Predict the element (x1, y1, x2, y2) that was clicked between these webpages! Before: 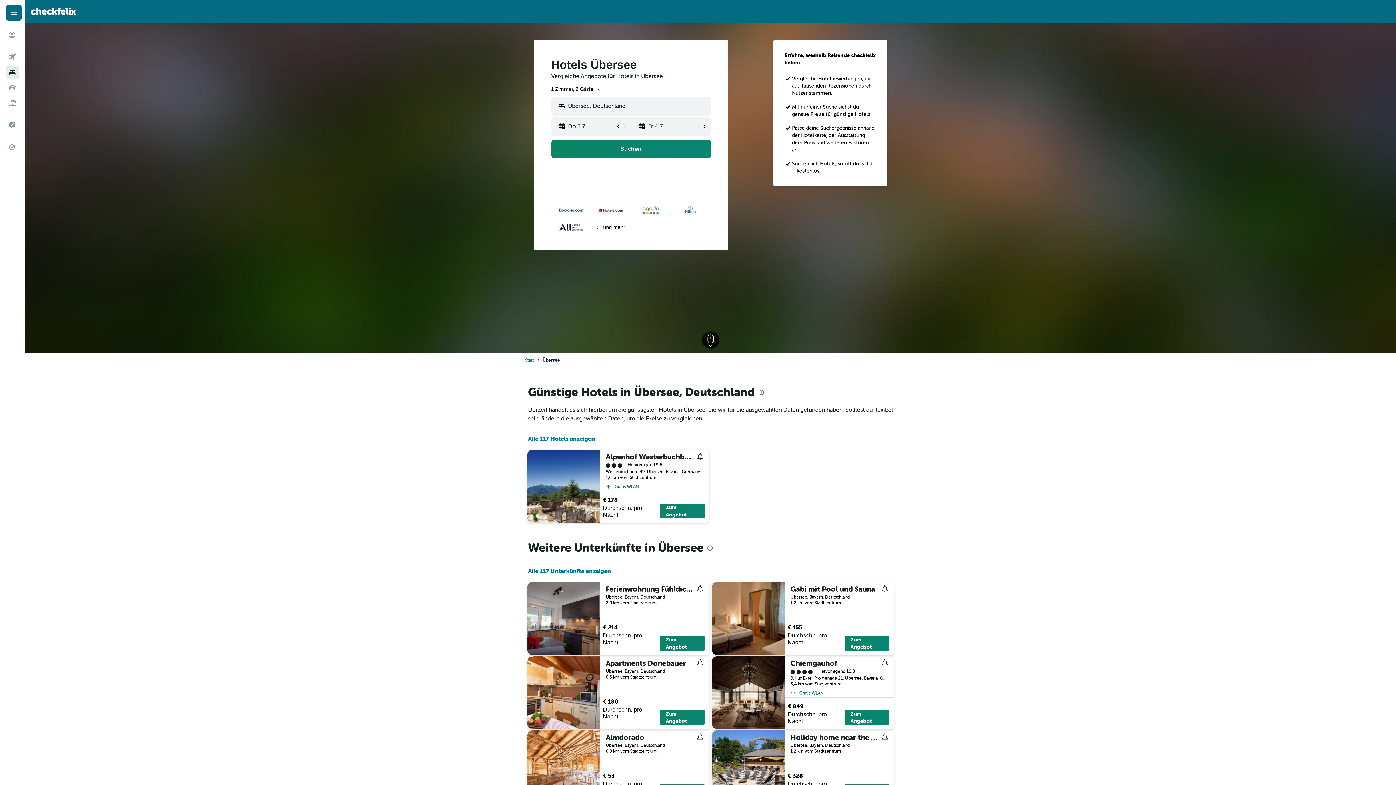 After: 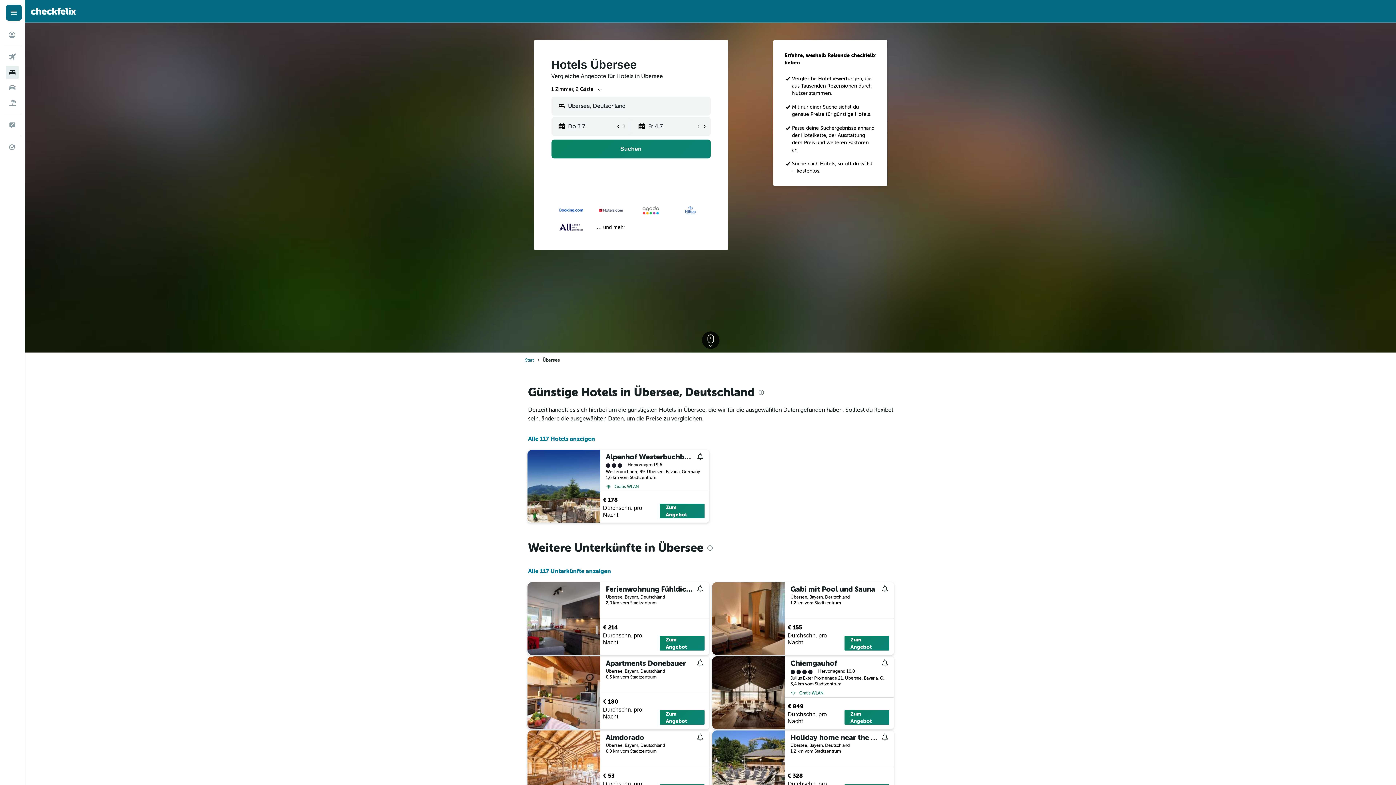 Action: bbox: (527, 450, 600, 522)